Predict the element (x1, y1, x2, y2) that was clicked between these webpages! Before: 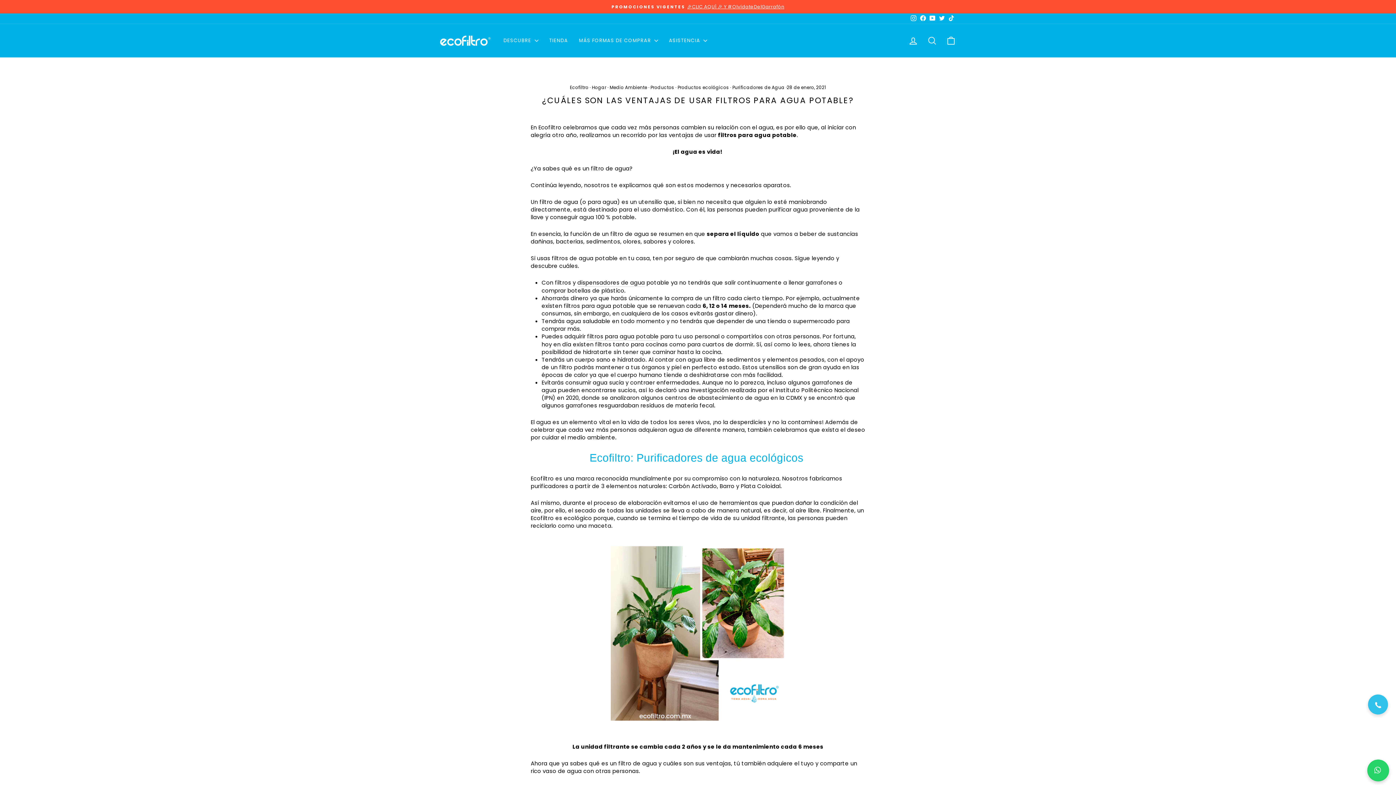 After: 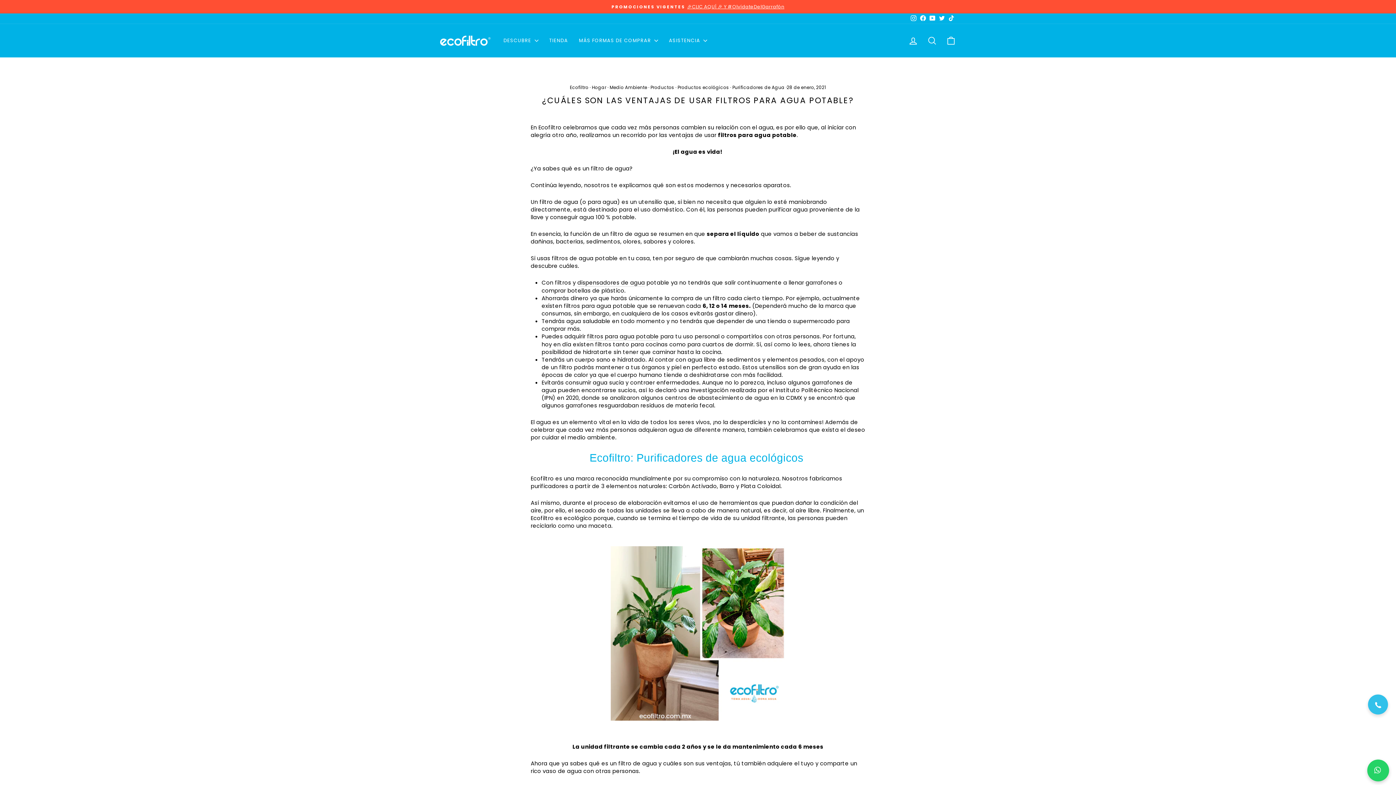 Action: label: Instagram bbox: (909, 13, 918, 23)